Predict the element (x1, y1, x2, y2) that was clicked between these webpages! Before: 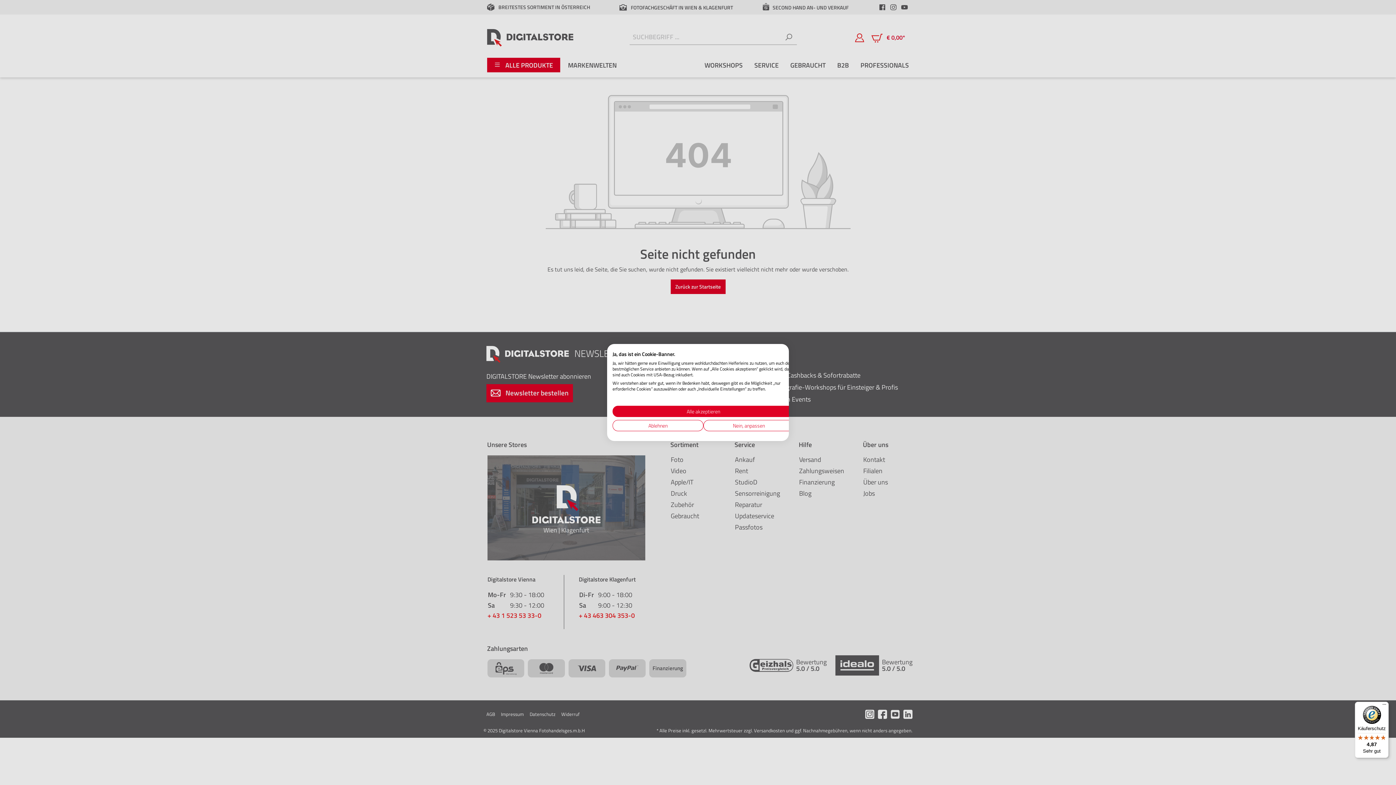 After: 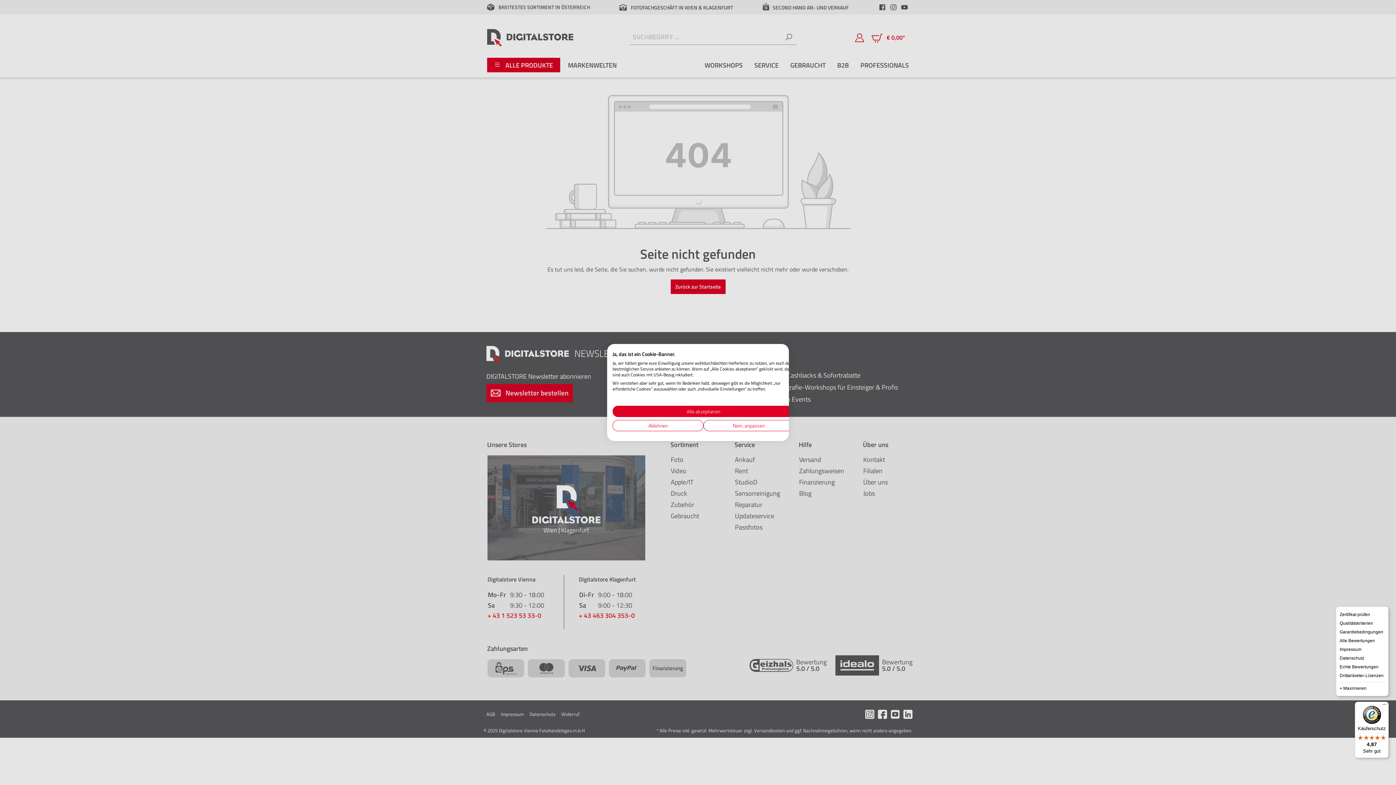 Action: label: Menü bbox: (1380, 702, 1389, 710)